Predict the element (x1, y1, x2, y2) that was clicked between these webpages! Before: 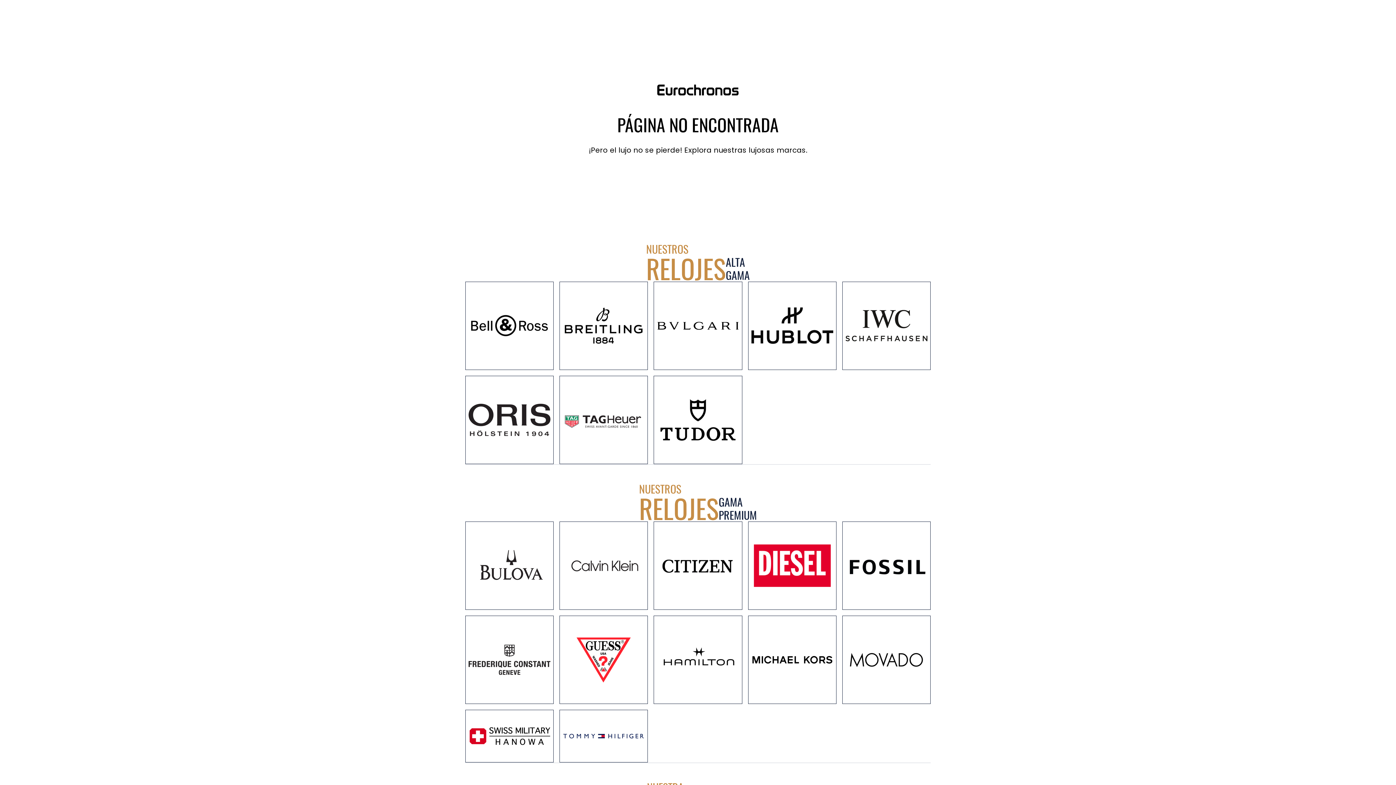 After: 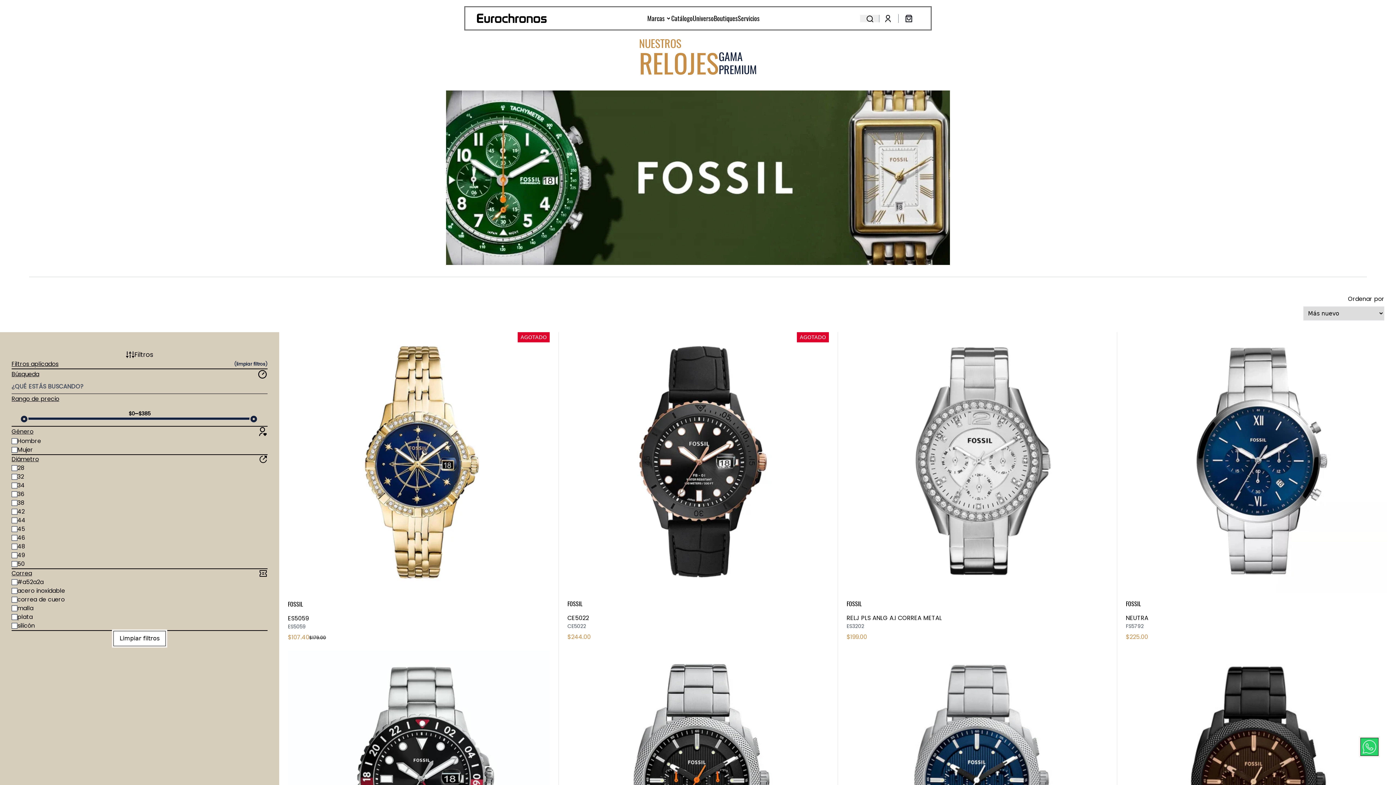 Action: bbox: (842, 521, 930, 610)